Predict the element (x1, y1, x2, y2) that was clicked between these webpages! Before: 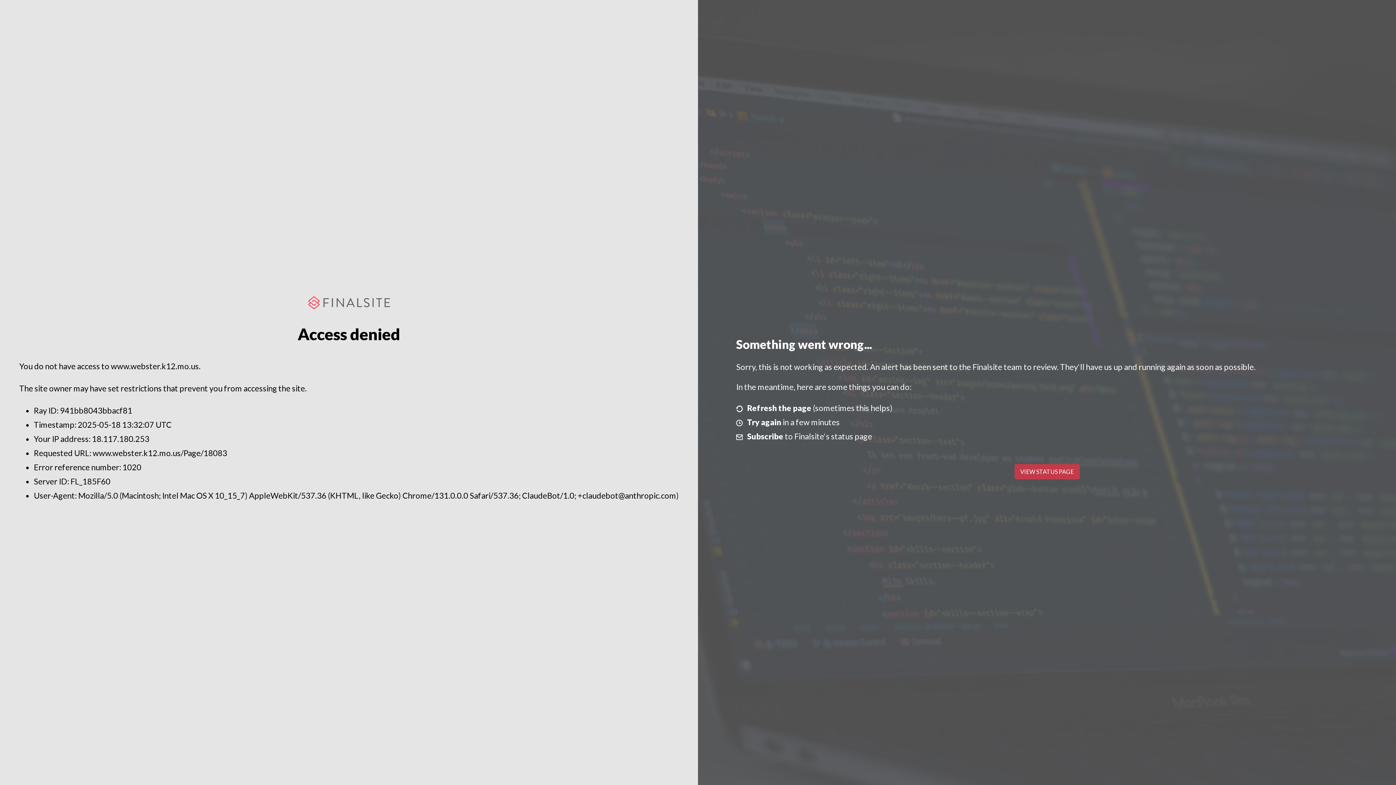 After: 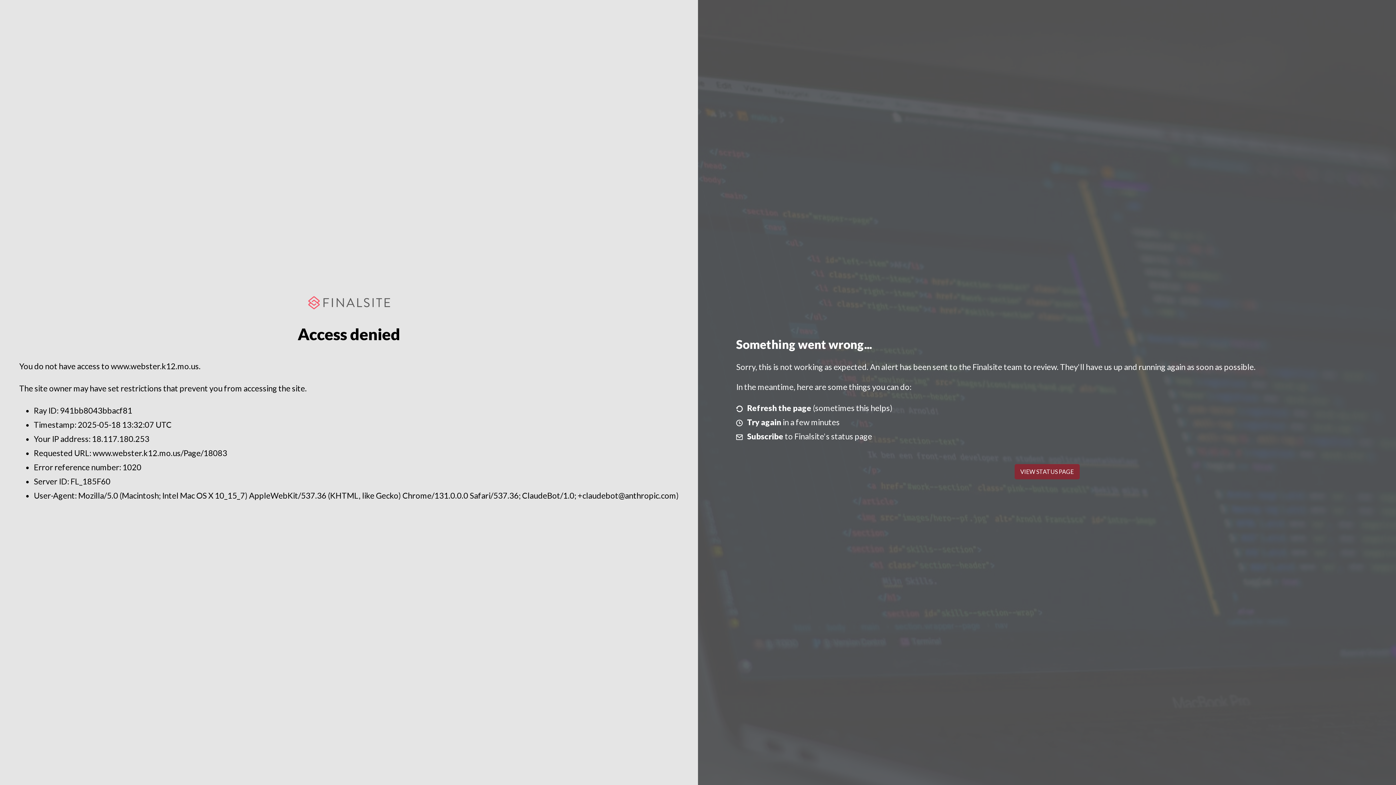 Action: bbox: (1014, 464, 1079, 479) label: VIEW STATUS PAGE